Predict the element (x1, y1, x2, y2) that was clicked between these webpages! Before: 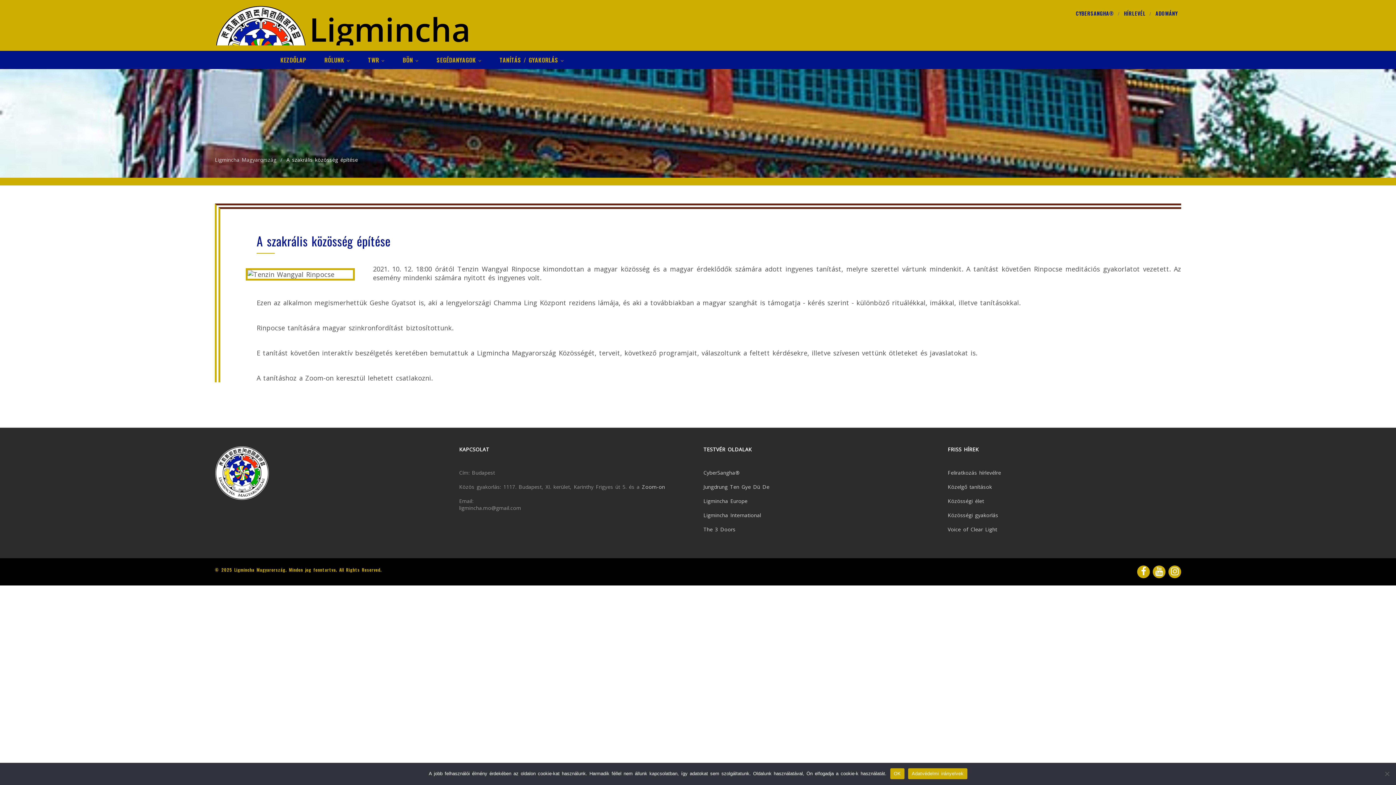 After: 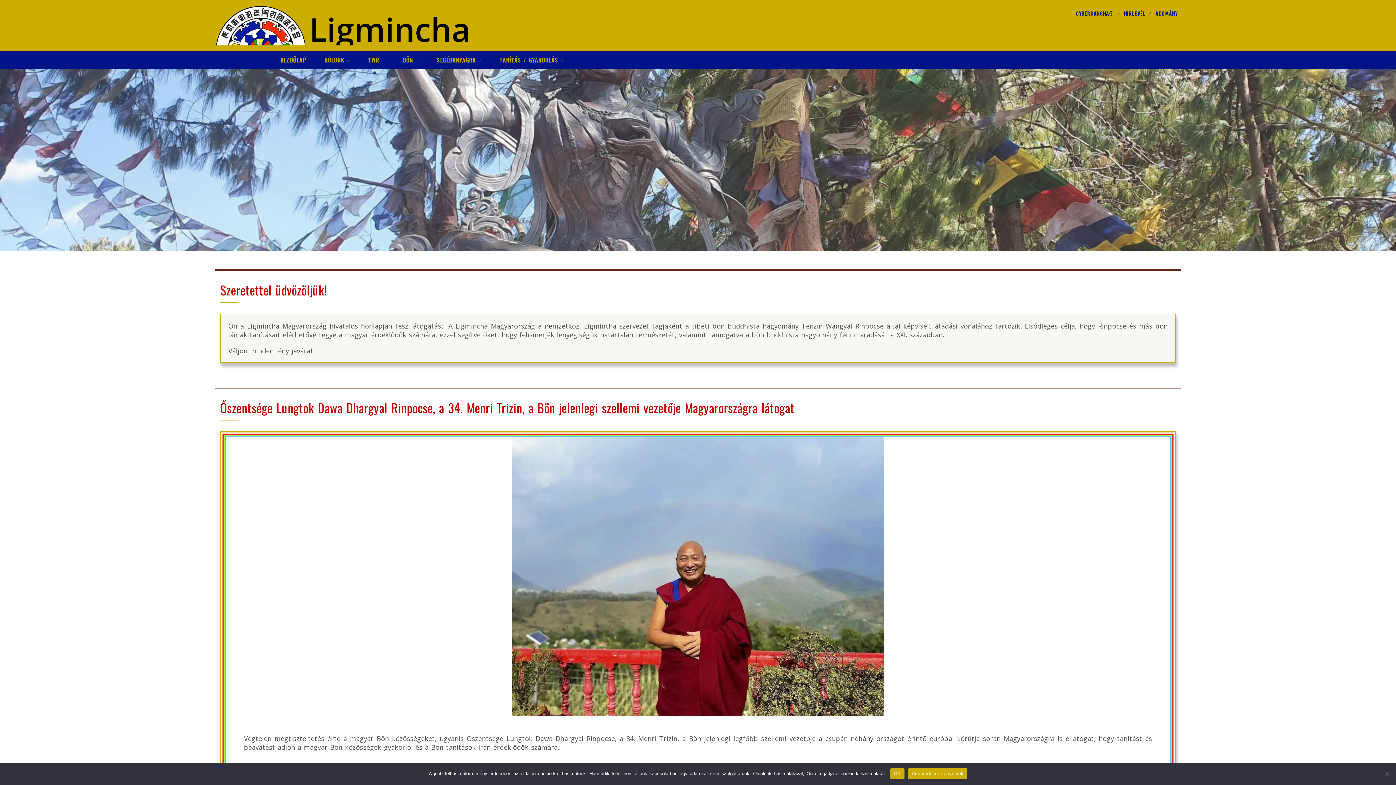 Action: bbox: (214, 446, 448, 500)